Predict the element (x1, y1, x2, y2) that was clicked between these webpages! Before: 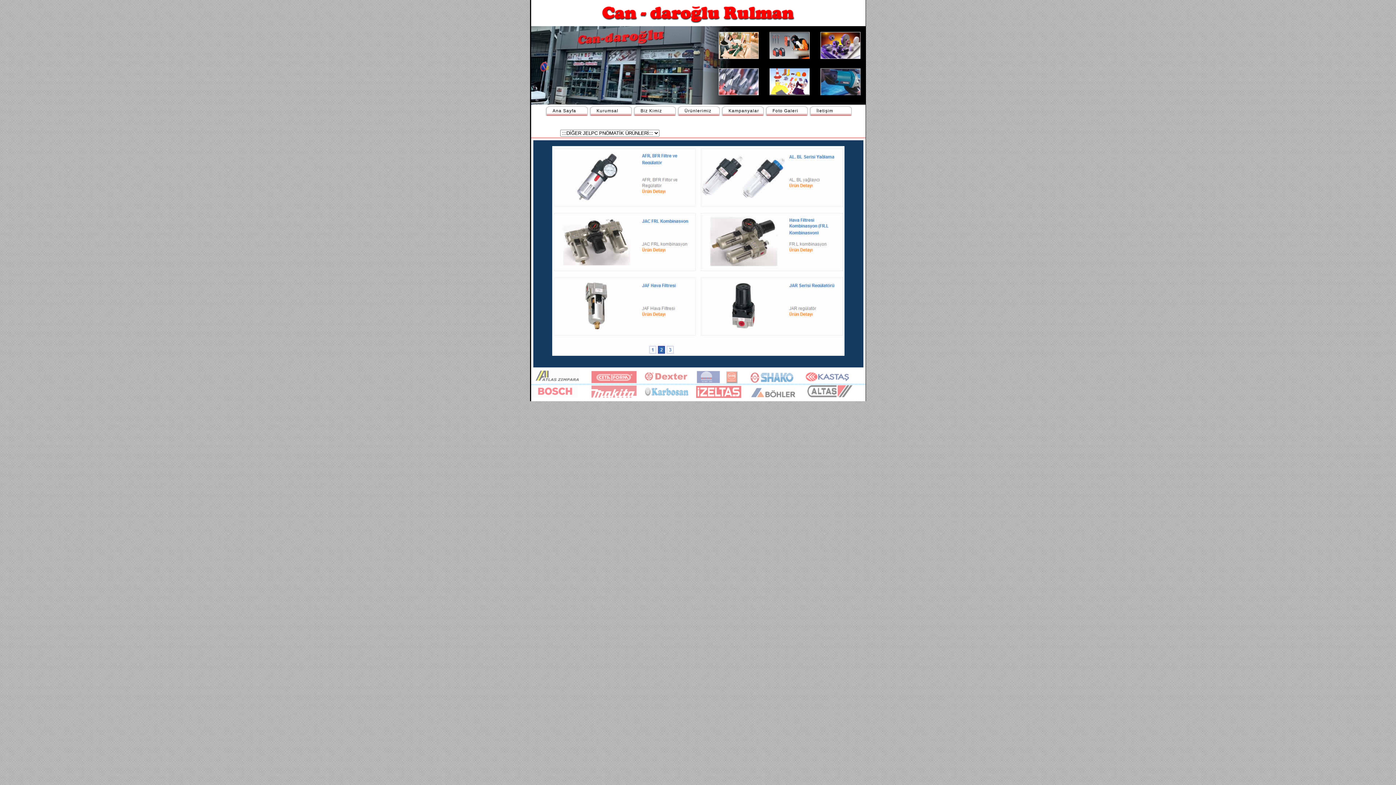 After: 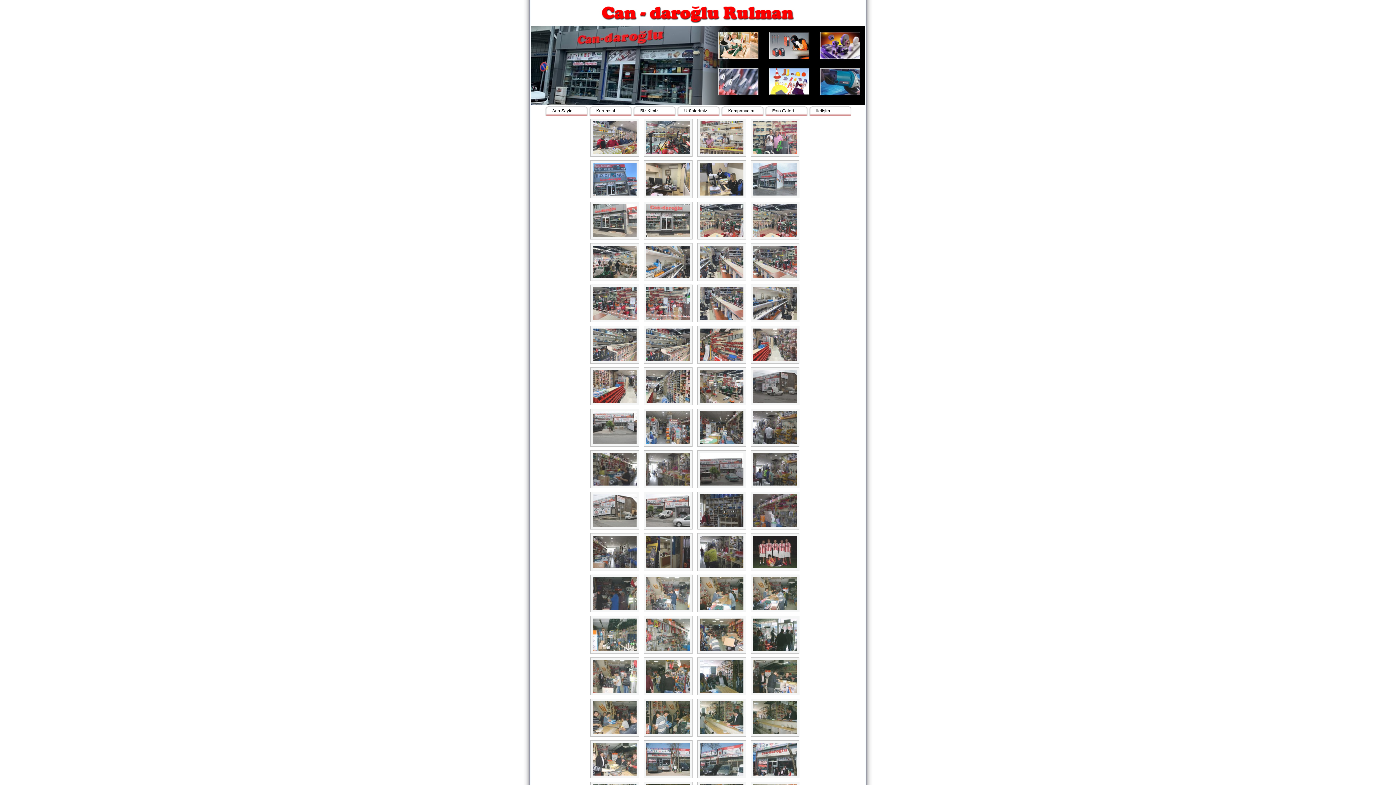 Action: label: 	Foto Galeri bbox: (765, 105, 808, 116)